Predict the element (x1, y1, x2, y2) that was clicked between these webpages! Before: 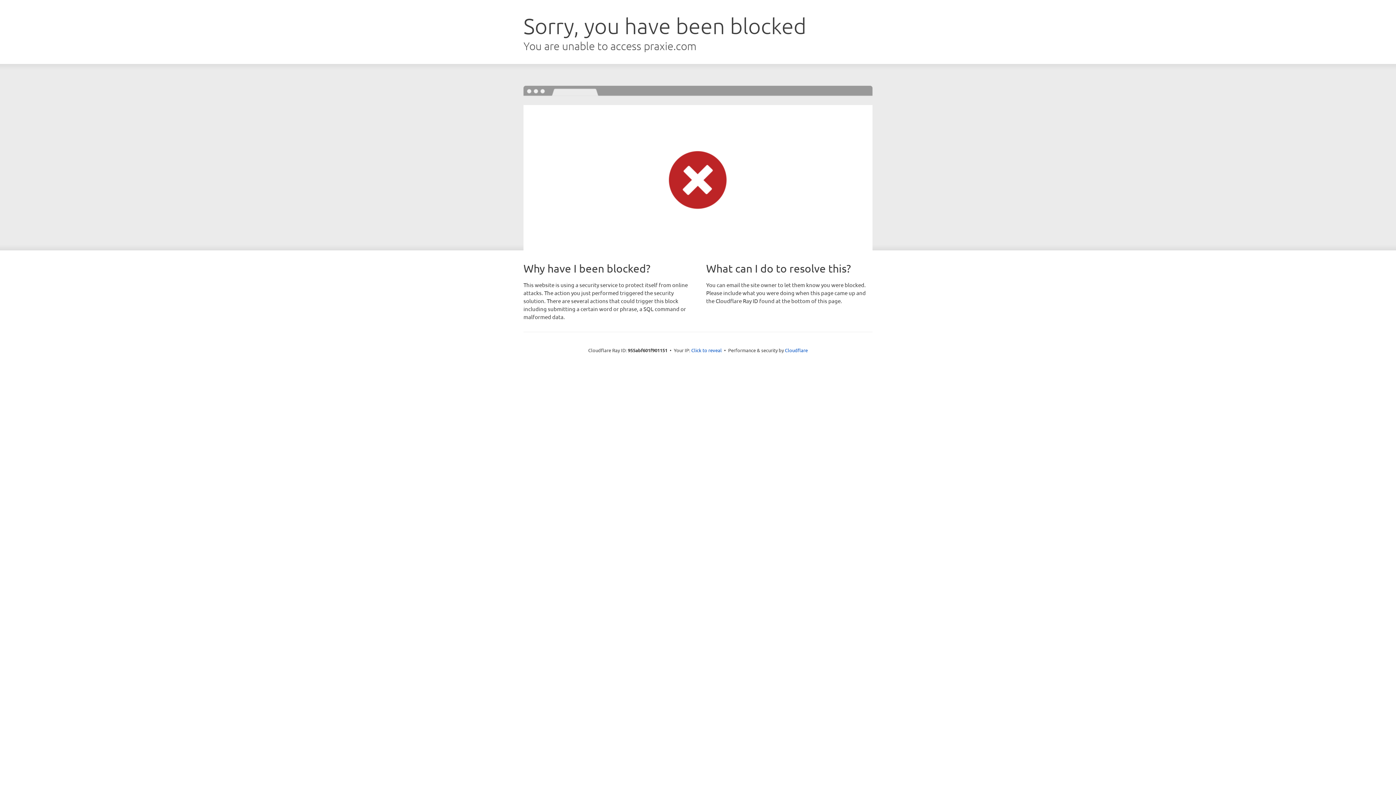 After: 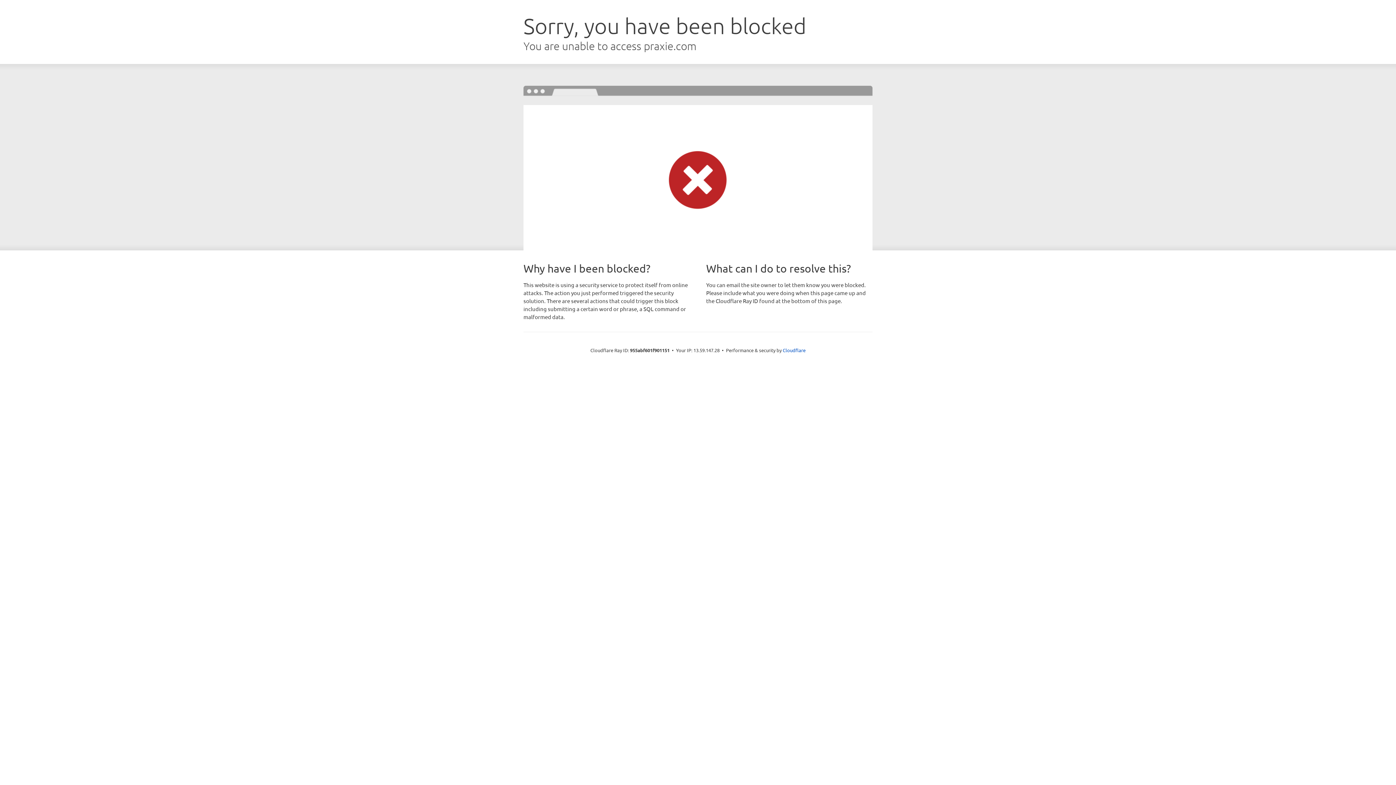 Action: label: Click to reveal bbox: (691, 346, 722, 353)